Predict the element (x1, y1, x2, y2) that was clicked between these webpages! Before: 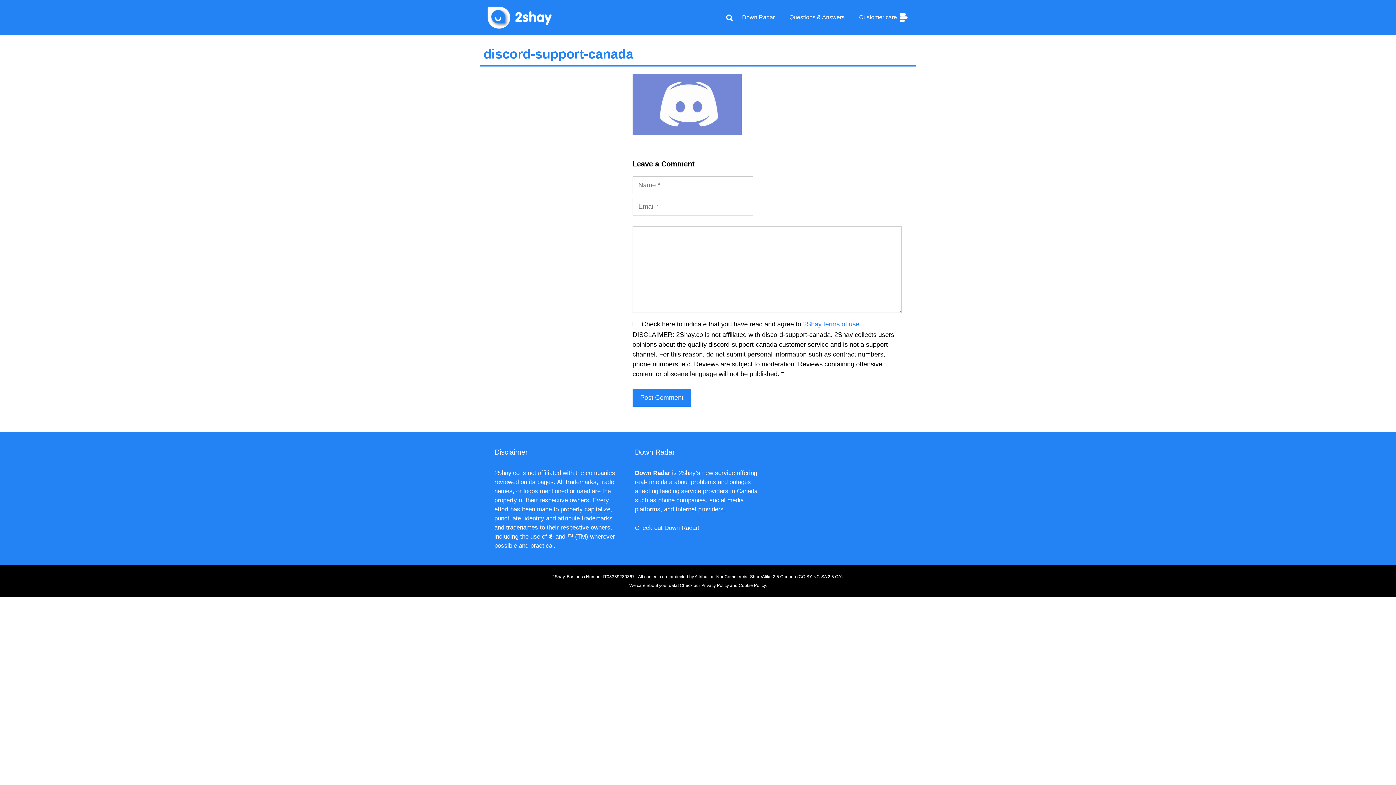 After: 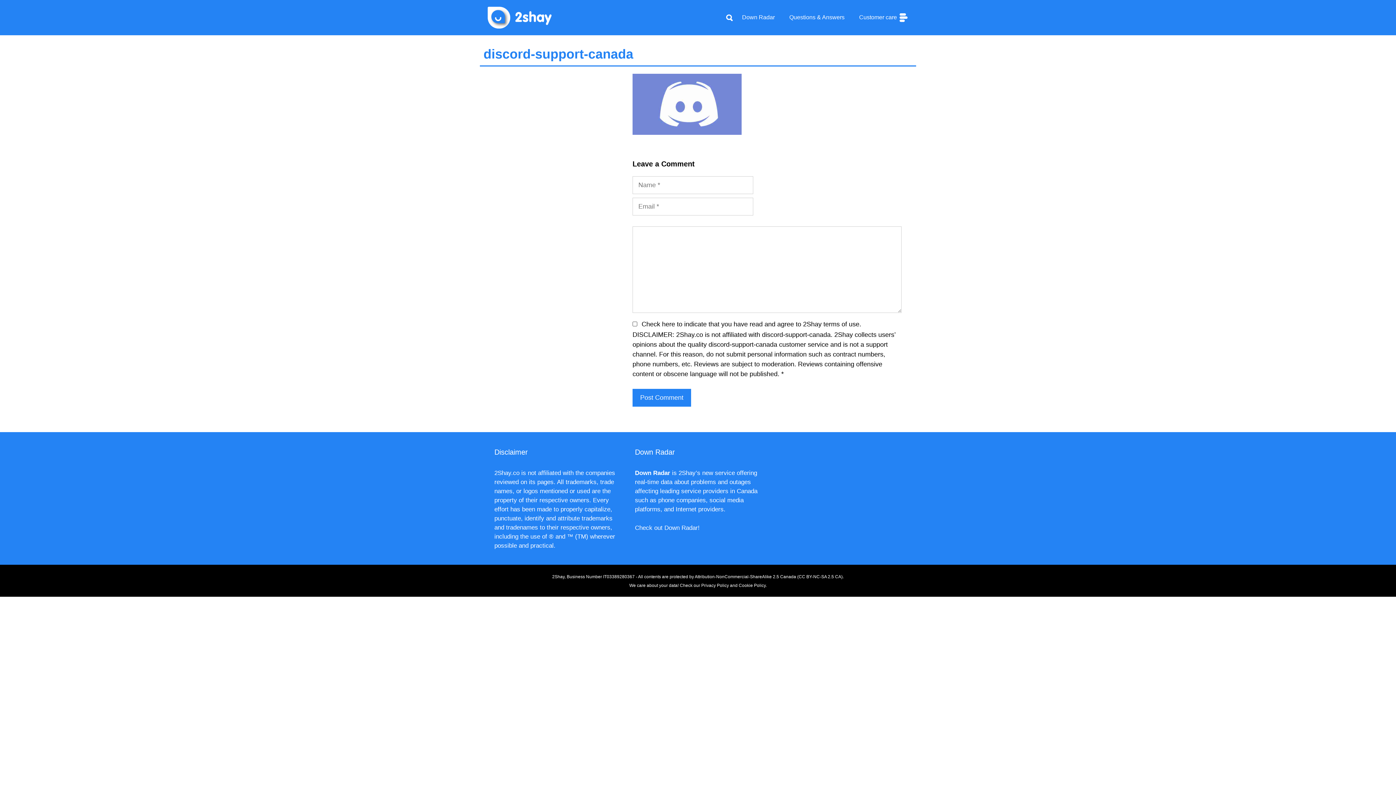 Action: bbox: (803, 320, 859, 328) label: 2Shay terms of use